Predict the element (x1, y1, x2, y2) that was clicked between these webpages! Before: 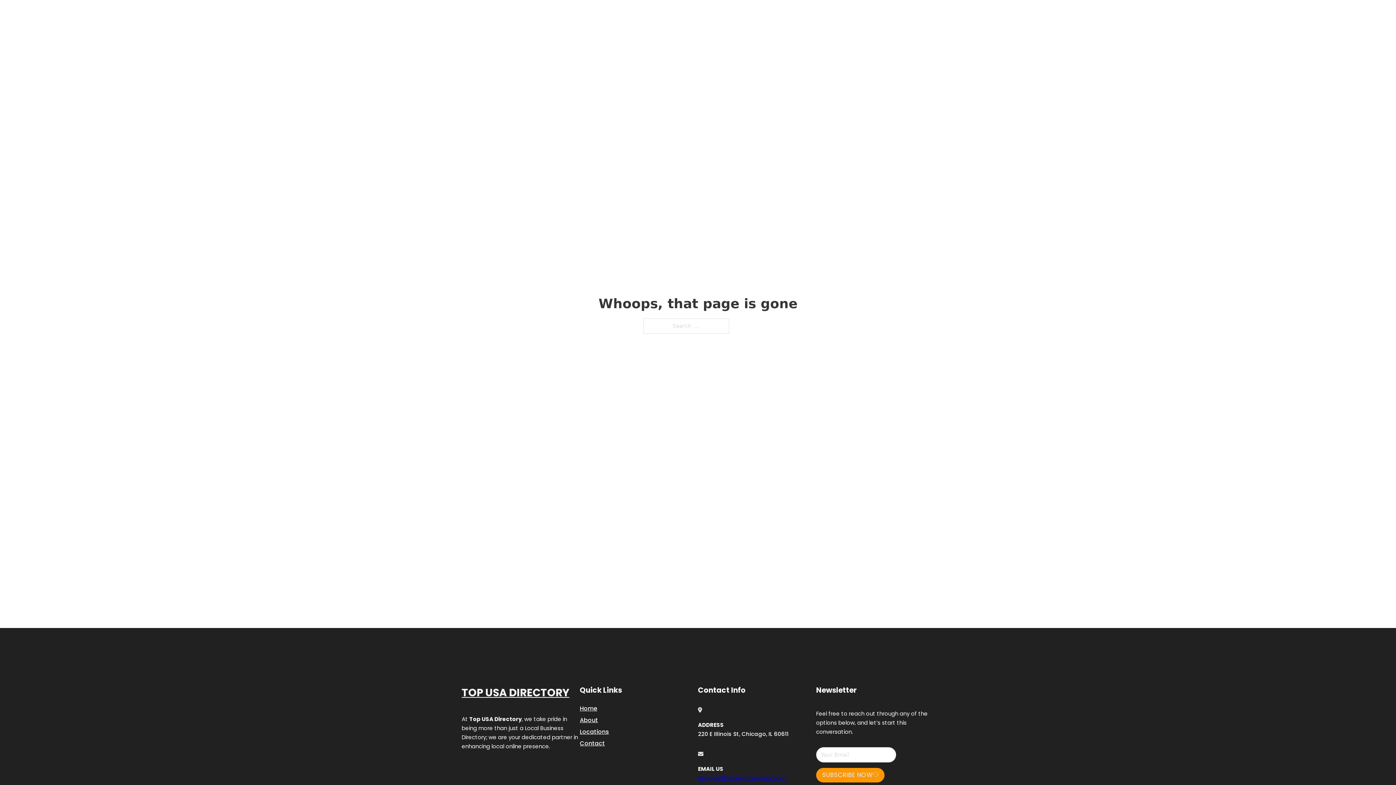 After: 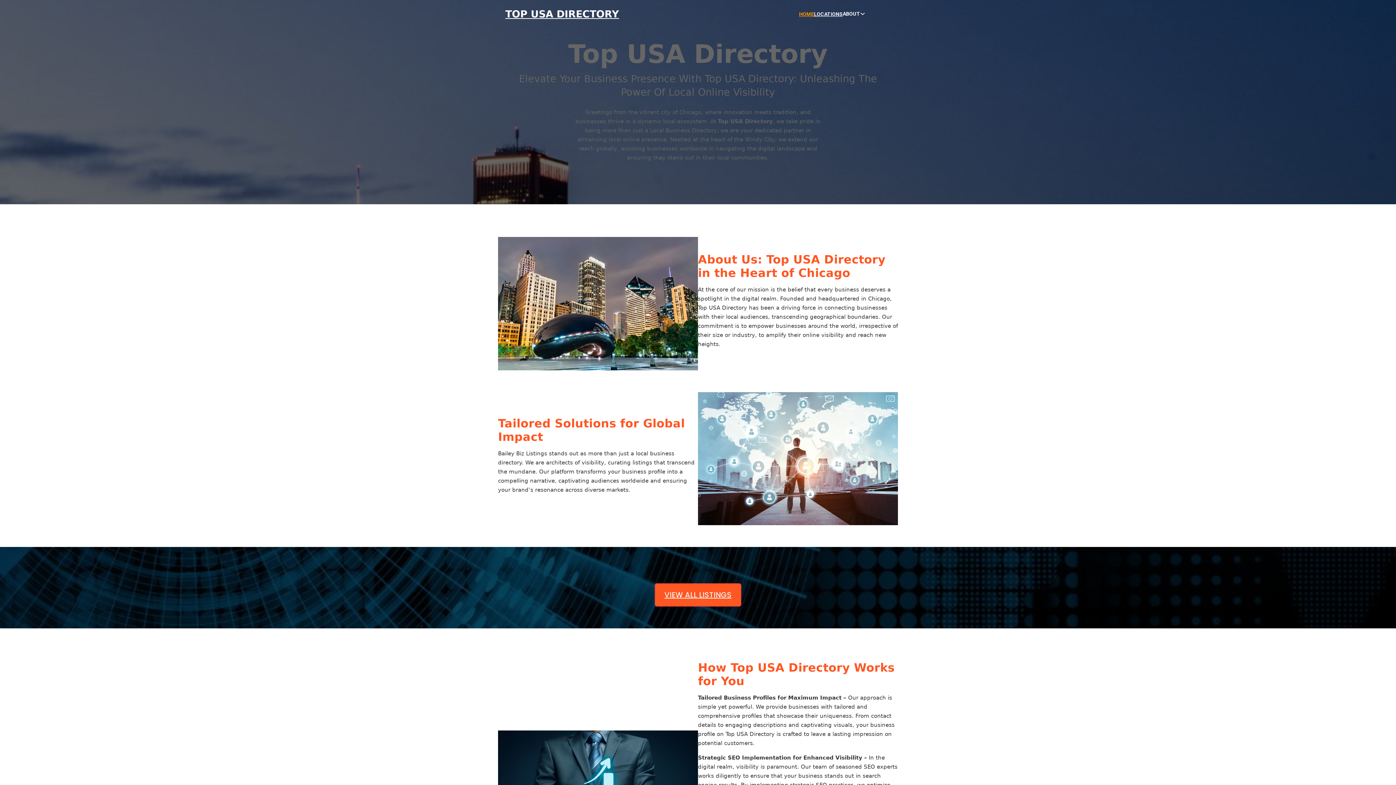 Action: label: HOME bbox: (799, 10, 814, 18)